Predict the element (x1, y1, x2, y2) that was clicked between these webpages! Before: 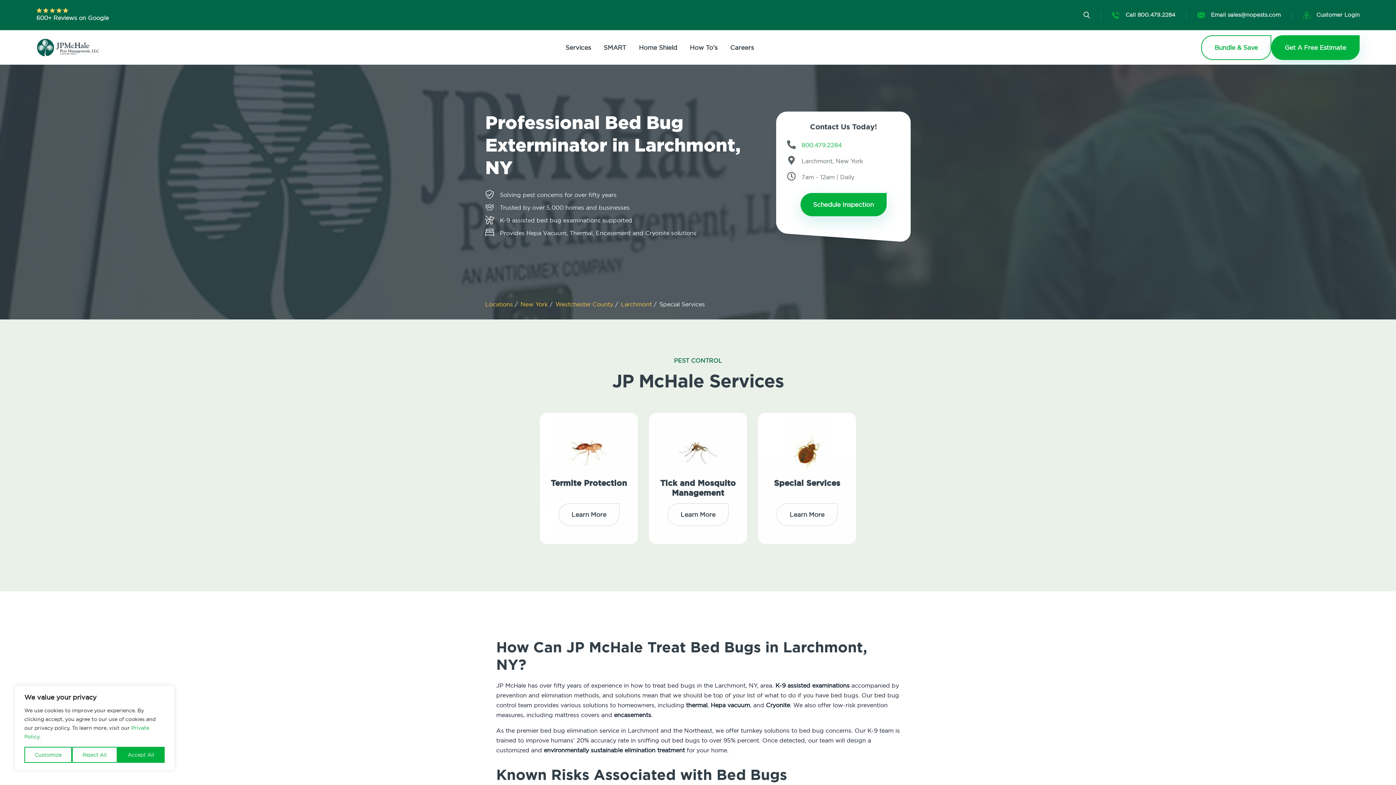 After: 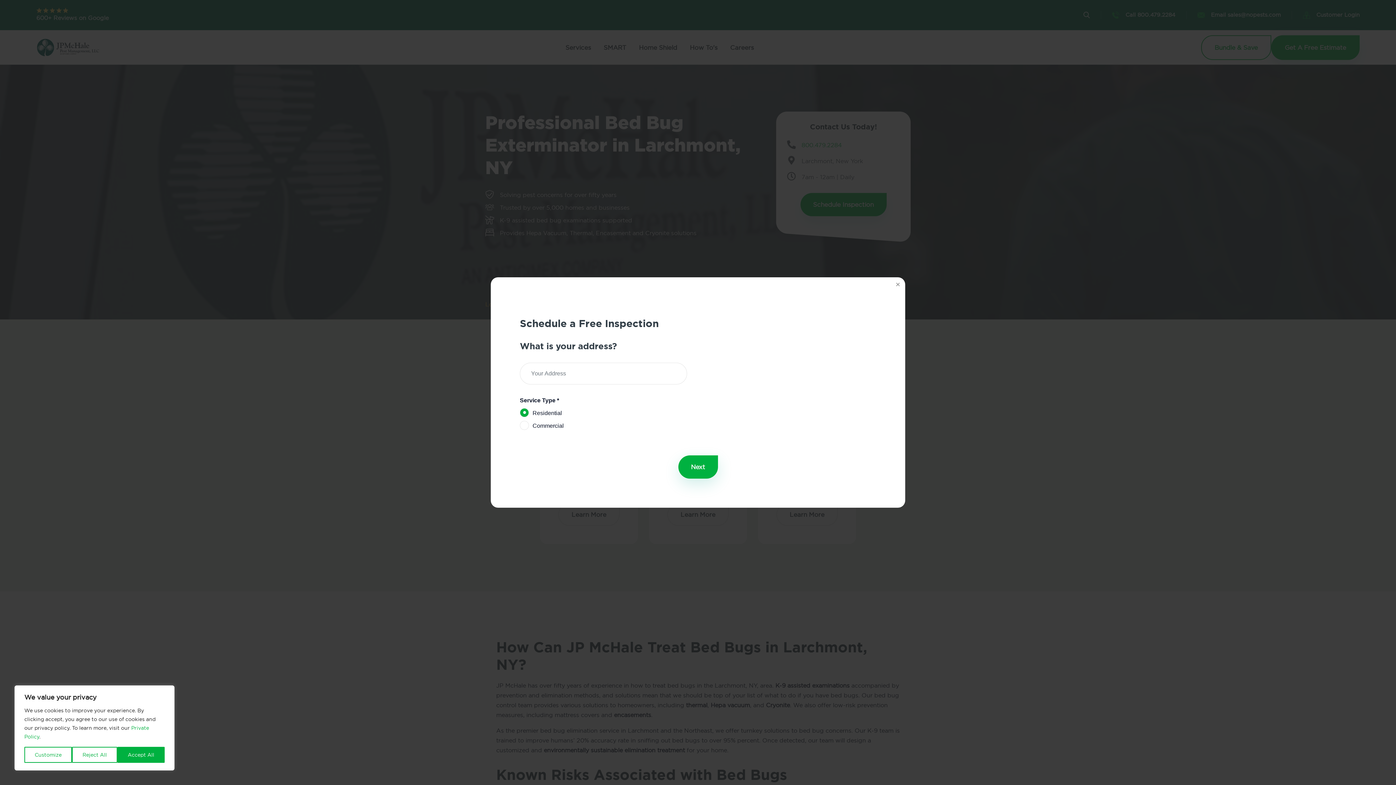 Action: bbox: (800, 193, 886, 216) label: Schedule Inspection